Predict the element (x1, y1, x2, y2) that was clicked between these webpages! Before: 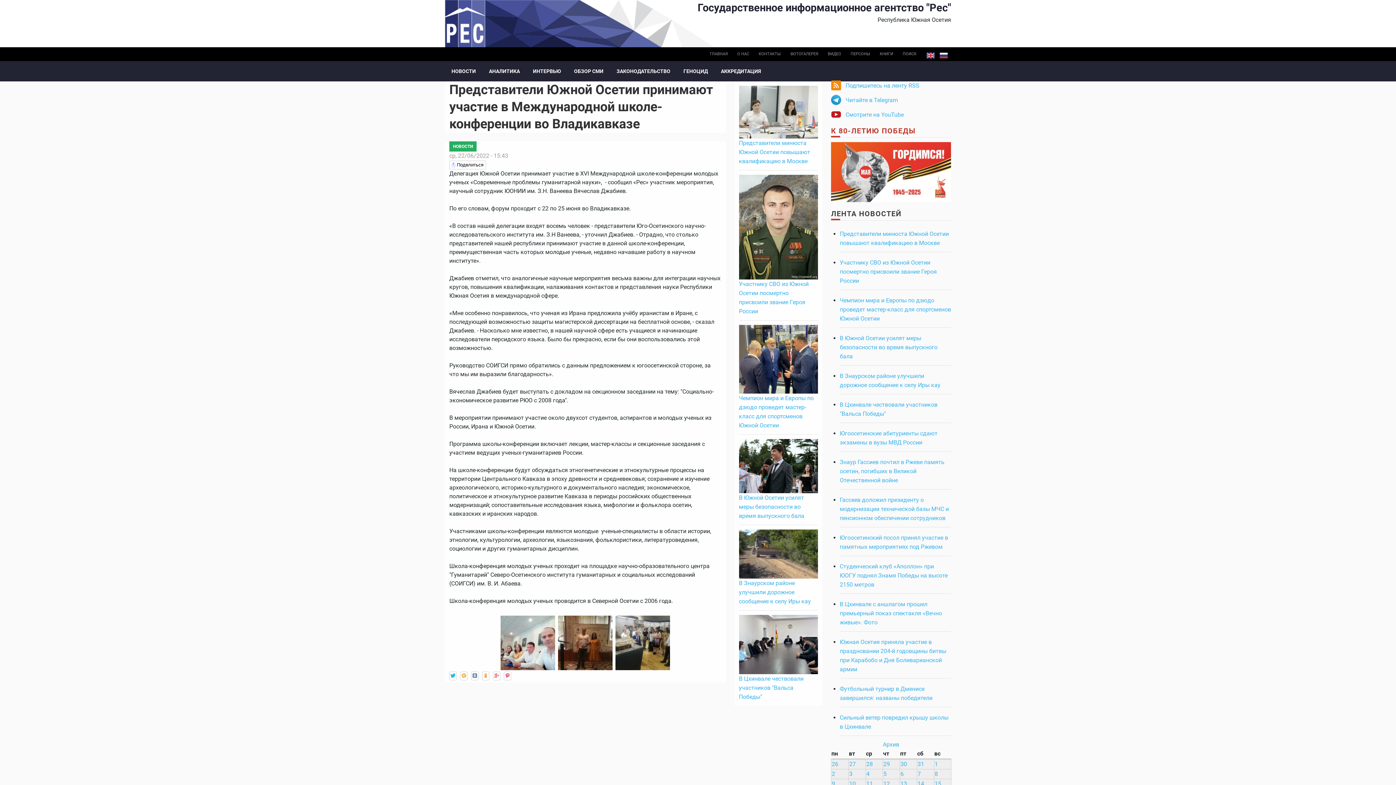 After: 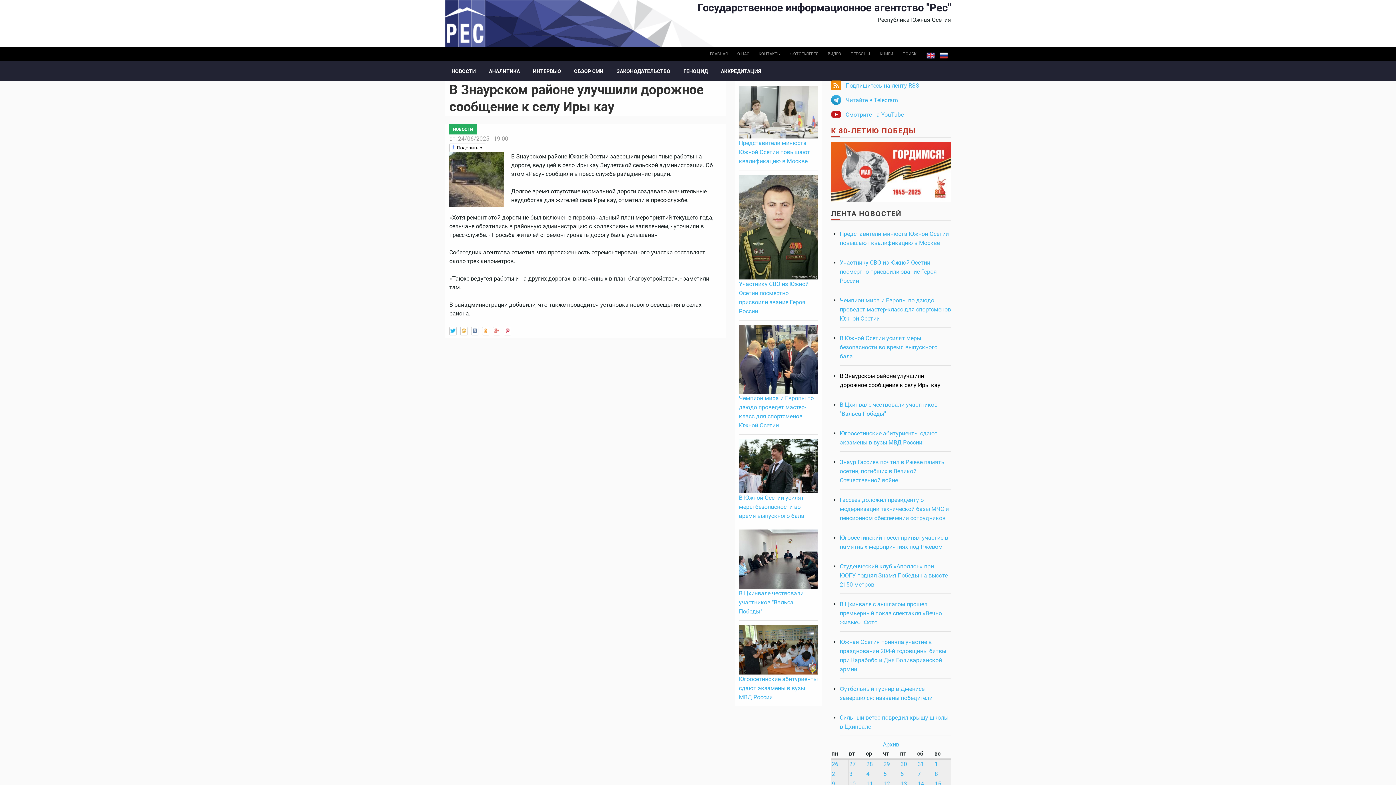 Action: bbox: (739, 550, 818, 557)